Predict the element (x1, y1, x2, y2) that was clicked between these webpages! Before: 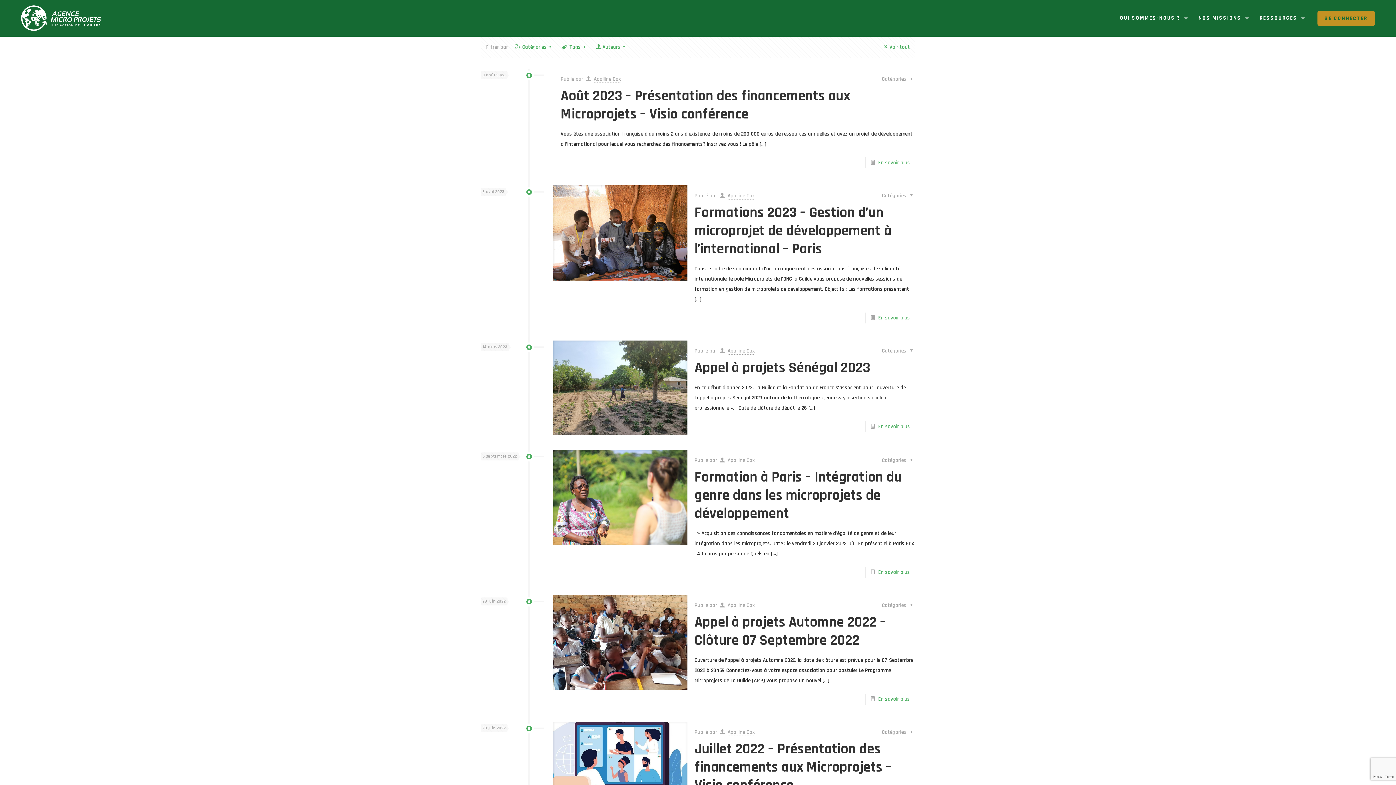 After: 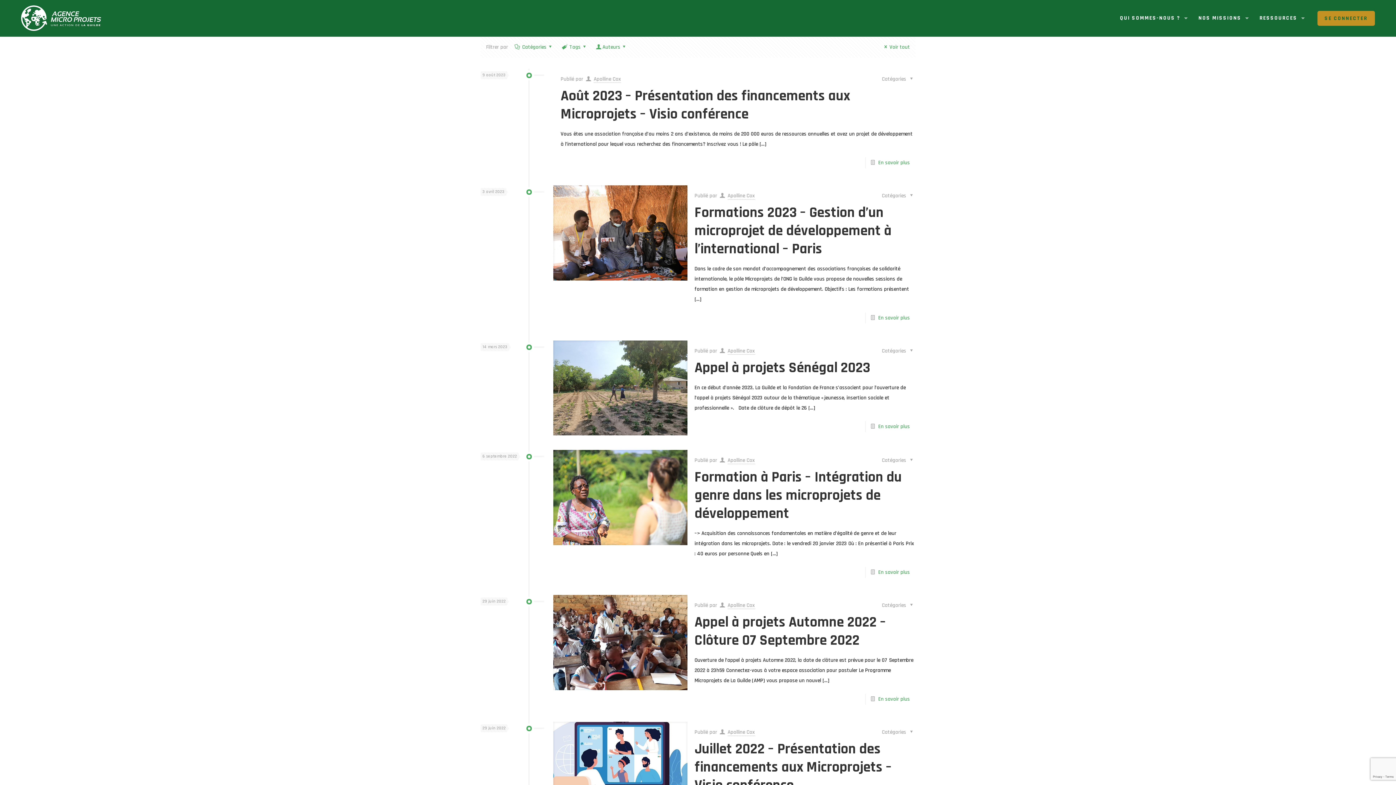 Action: bbox: (727, 457, 755, 464) label: Apolline Cox